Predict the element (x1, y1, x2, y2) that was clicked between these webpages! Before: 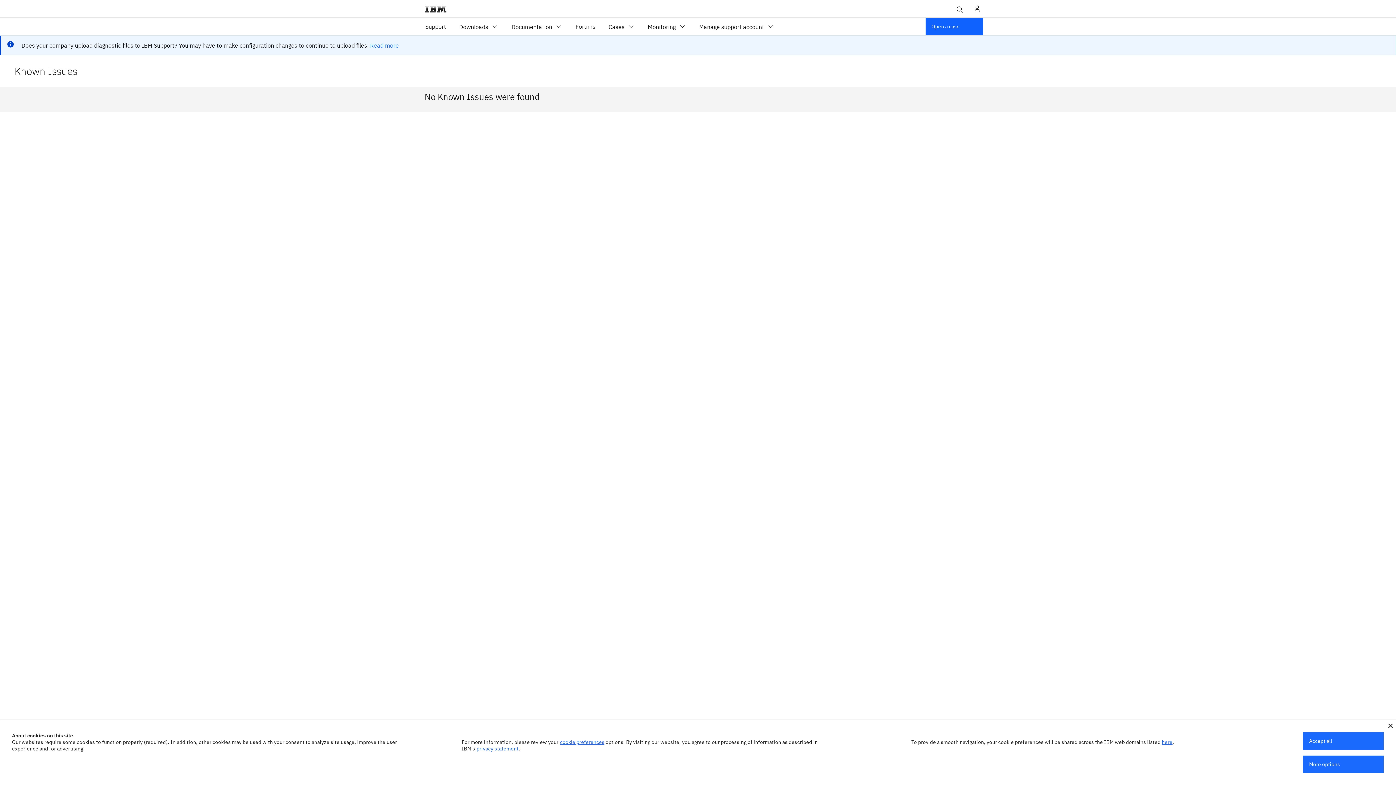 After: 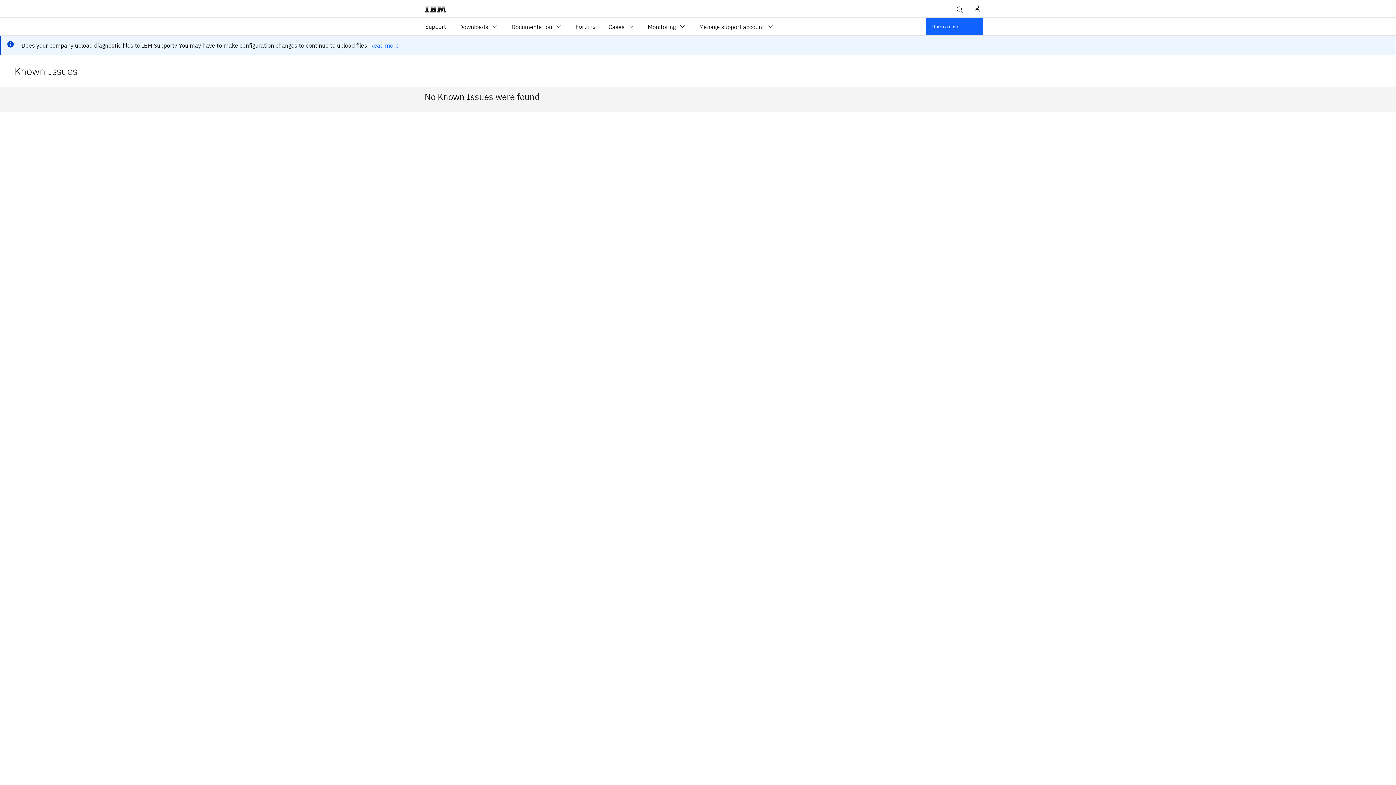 Action: label: Accept all bbox: (1303, 732, 1384, 750)